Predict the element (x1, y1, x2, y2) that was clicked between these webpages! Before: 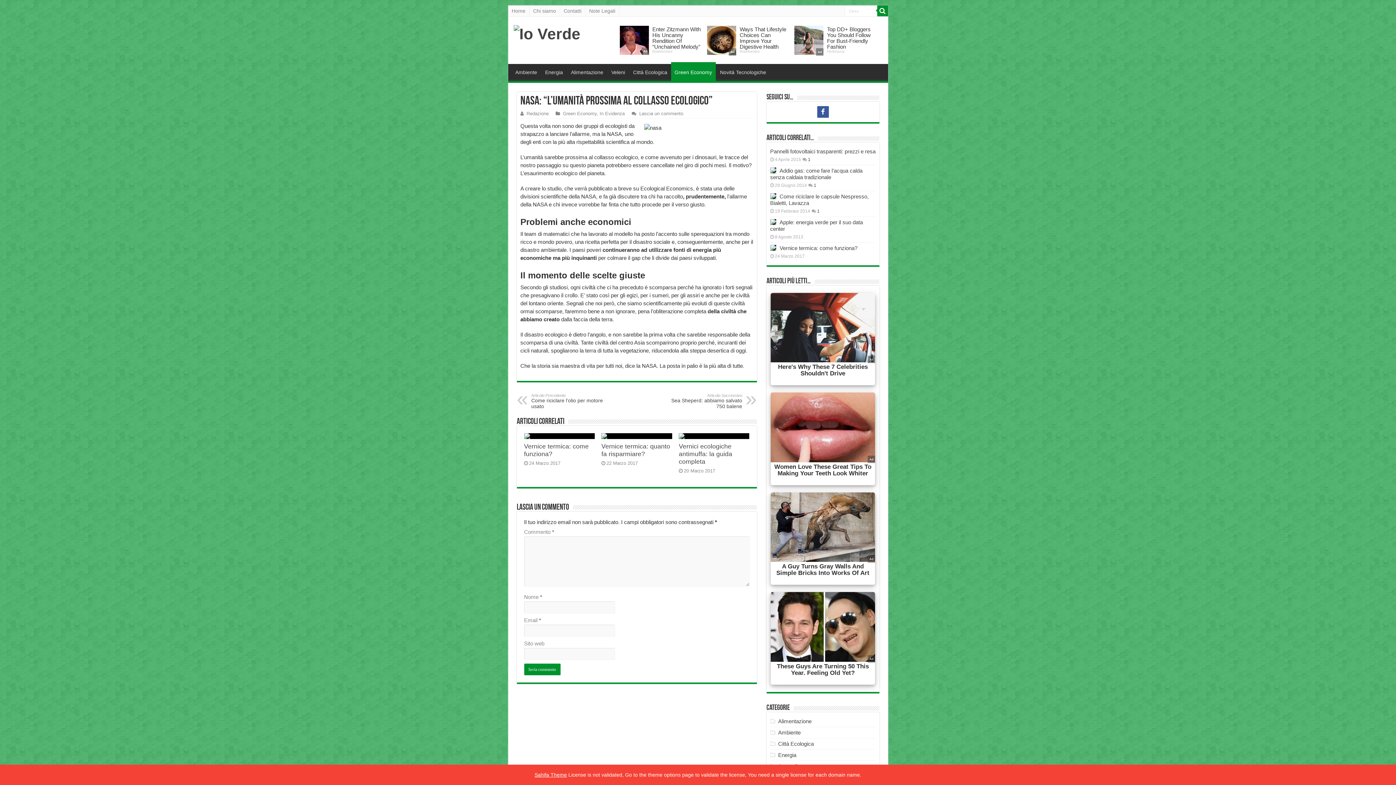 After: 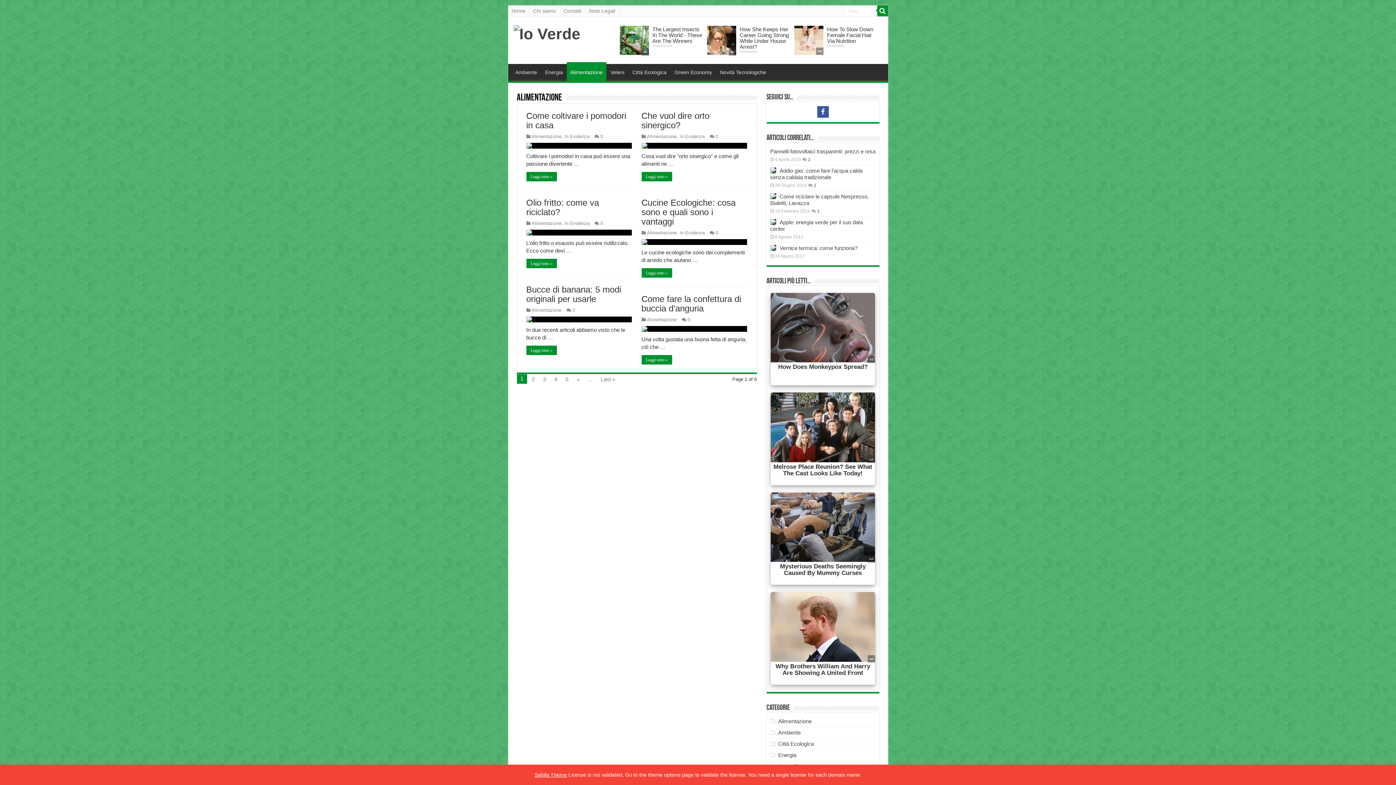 Action: label: Alimentazione bbox: (778, 718, 811, 724)